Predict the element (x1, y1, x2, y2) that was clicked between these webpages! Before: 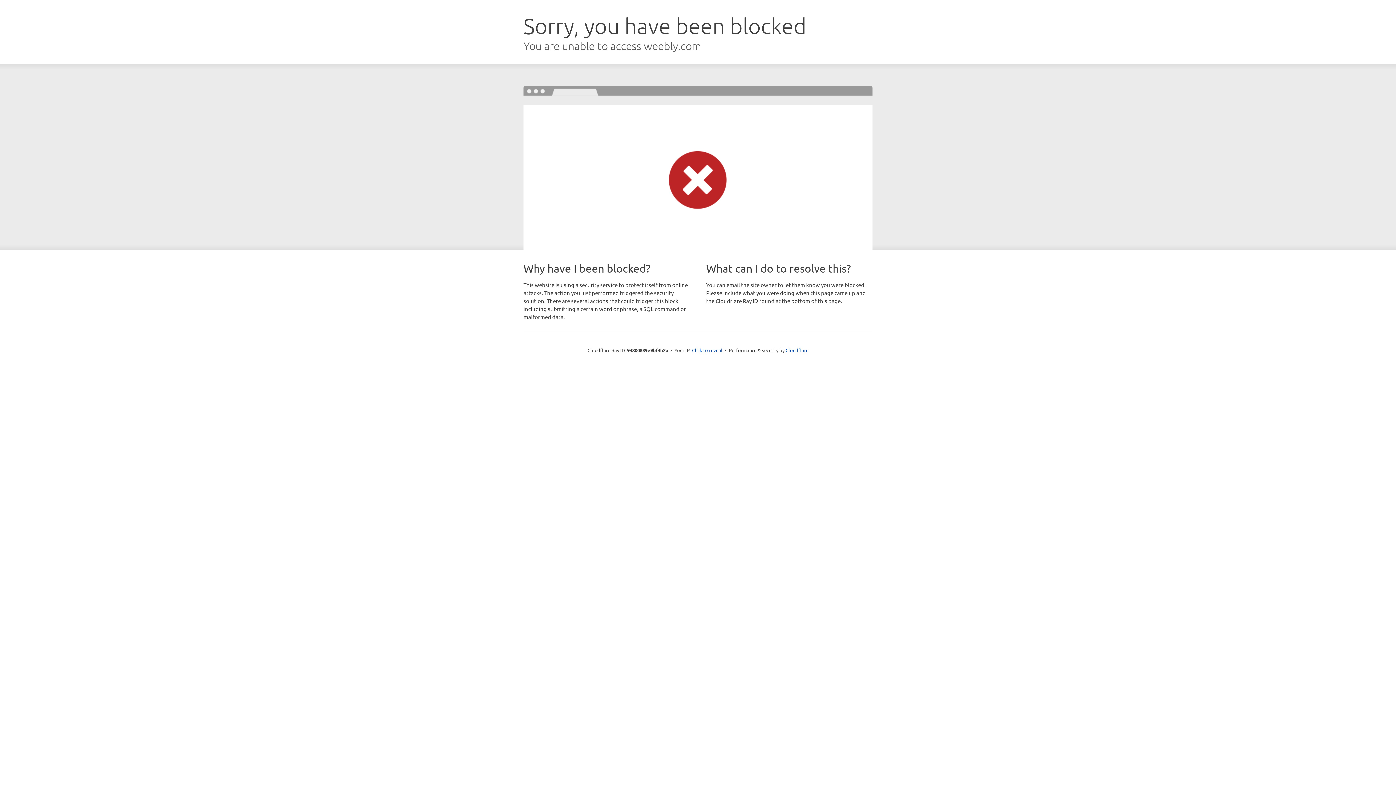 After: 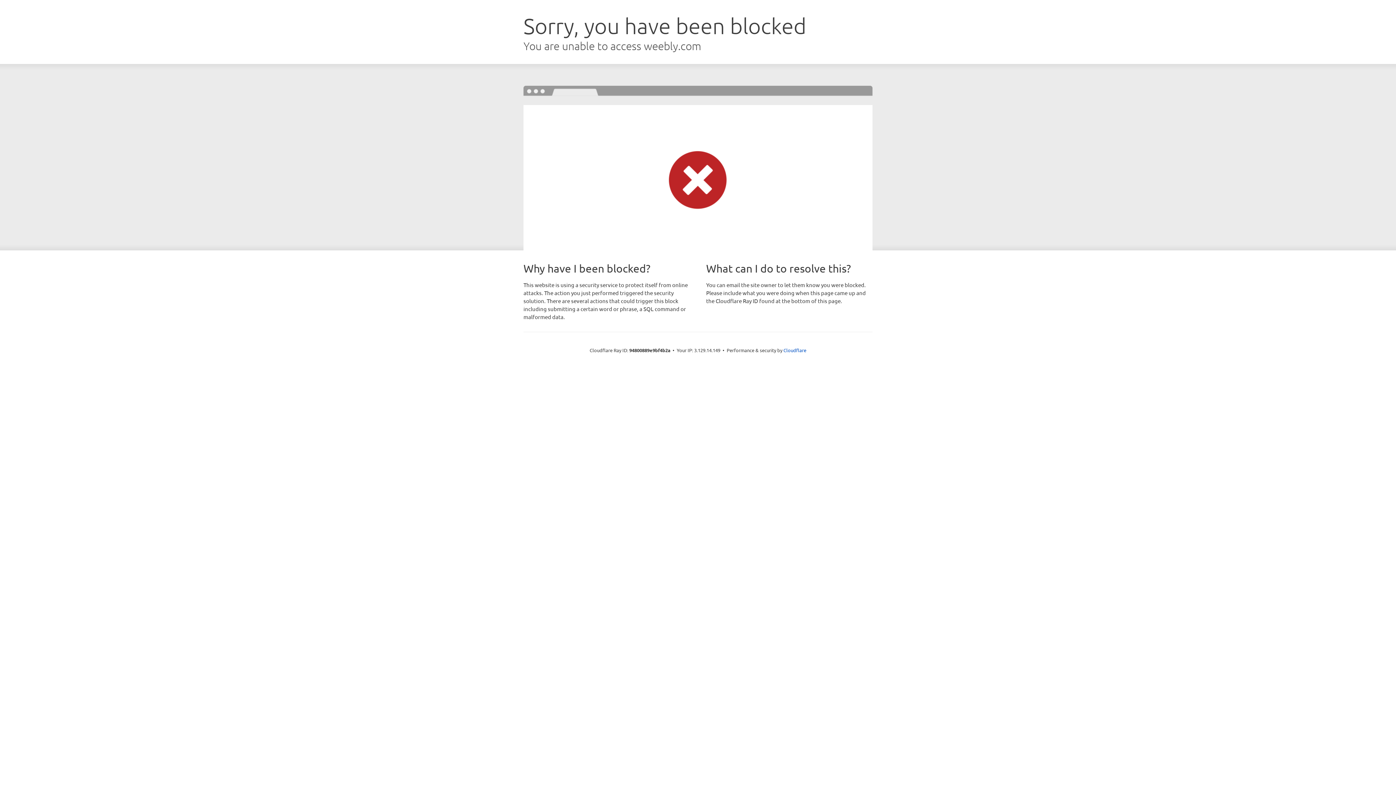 Action: label: Click to reveal bbox: (692, 346, 722, 353)